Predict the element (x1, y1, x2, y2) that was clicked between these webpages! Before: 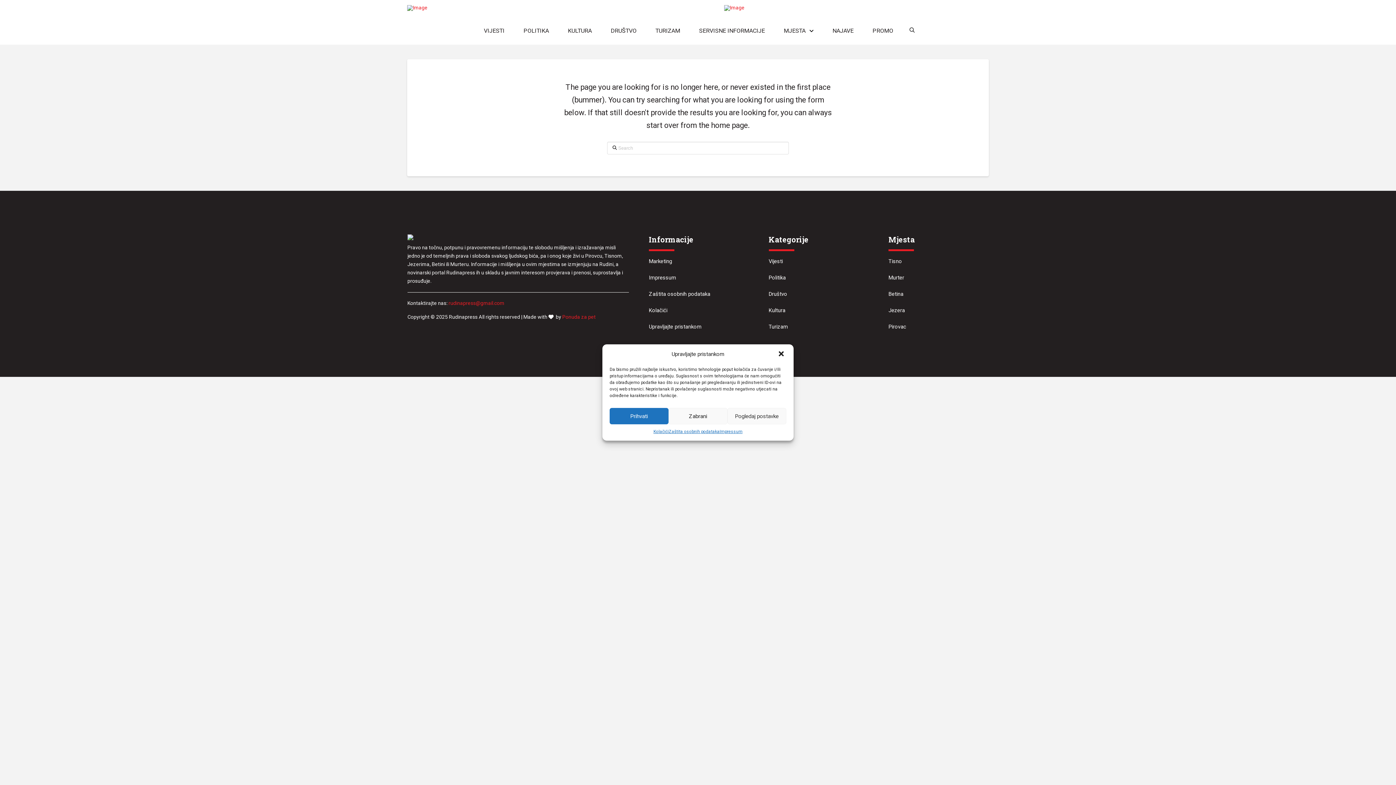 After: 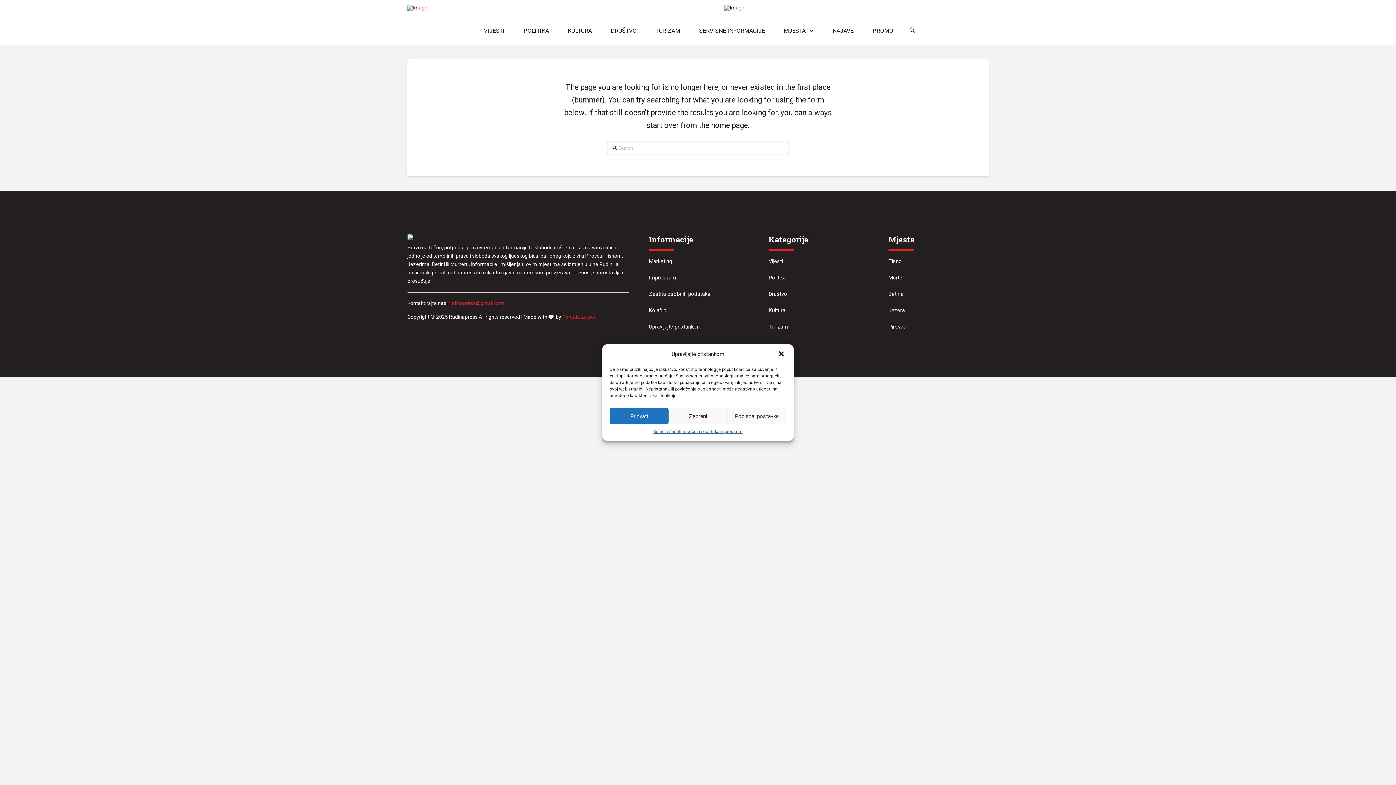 Action: bbox: (724, 5, 989, 10)